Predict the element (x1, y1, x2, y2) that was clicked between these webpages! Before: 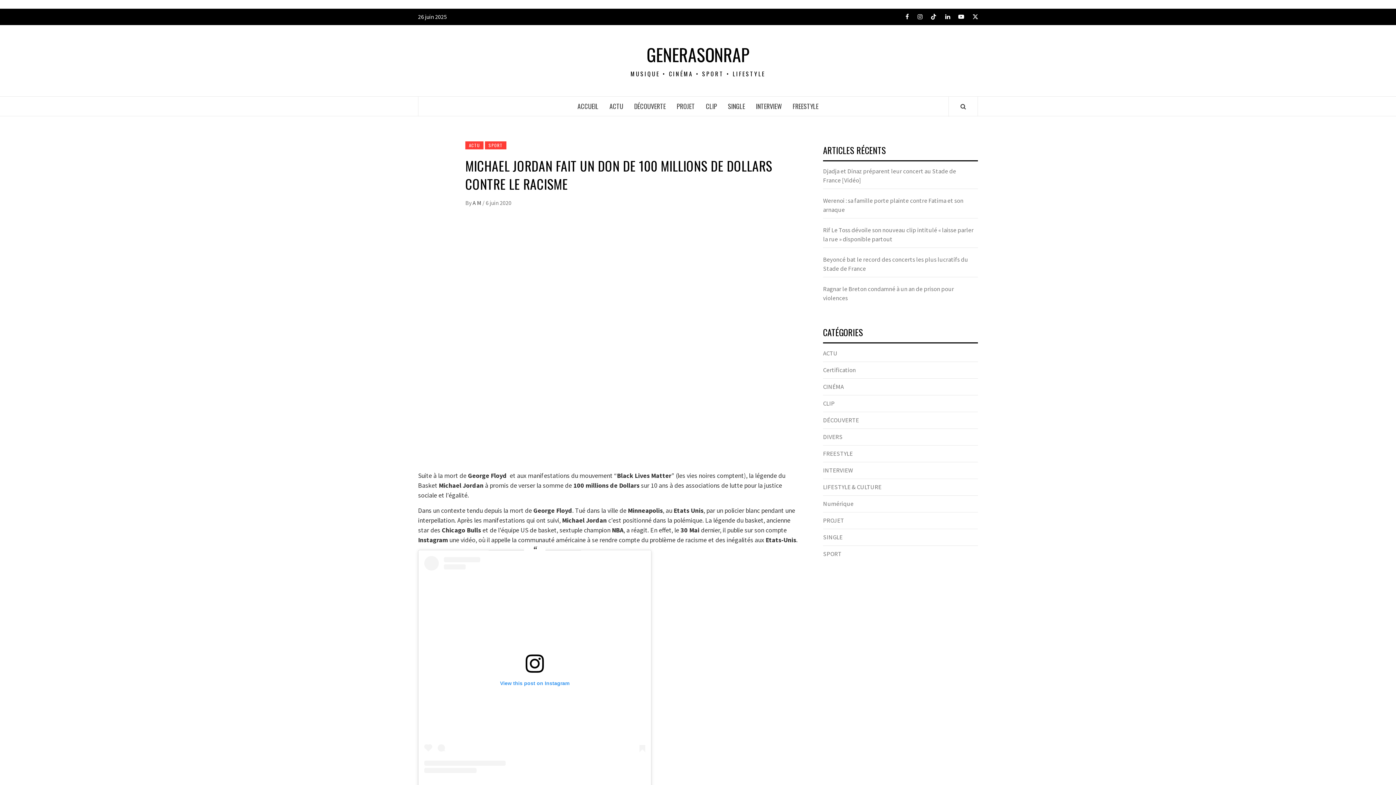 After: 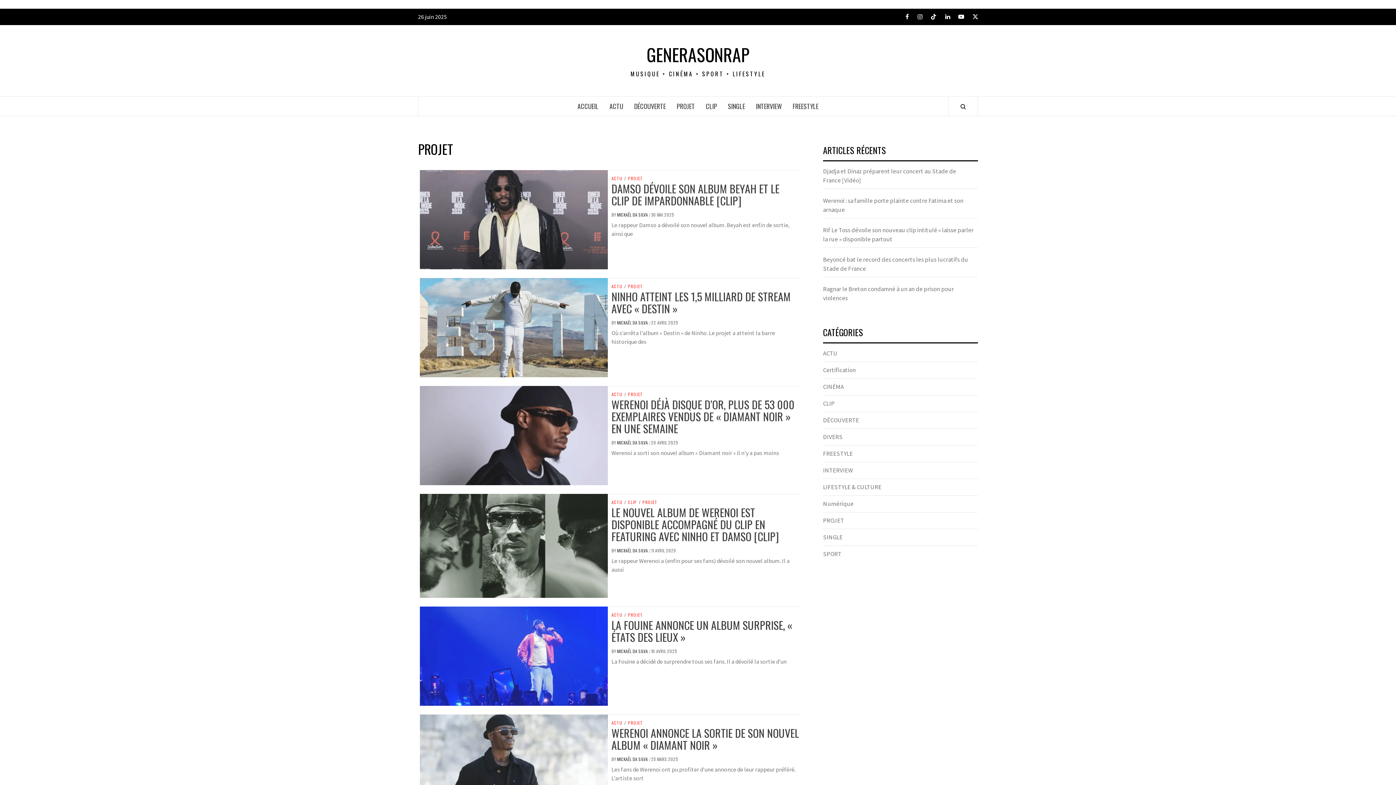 Action: label: PROJET bbox: (671, 96, 700, 116)